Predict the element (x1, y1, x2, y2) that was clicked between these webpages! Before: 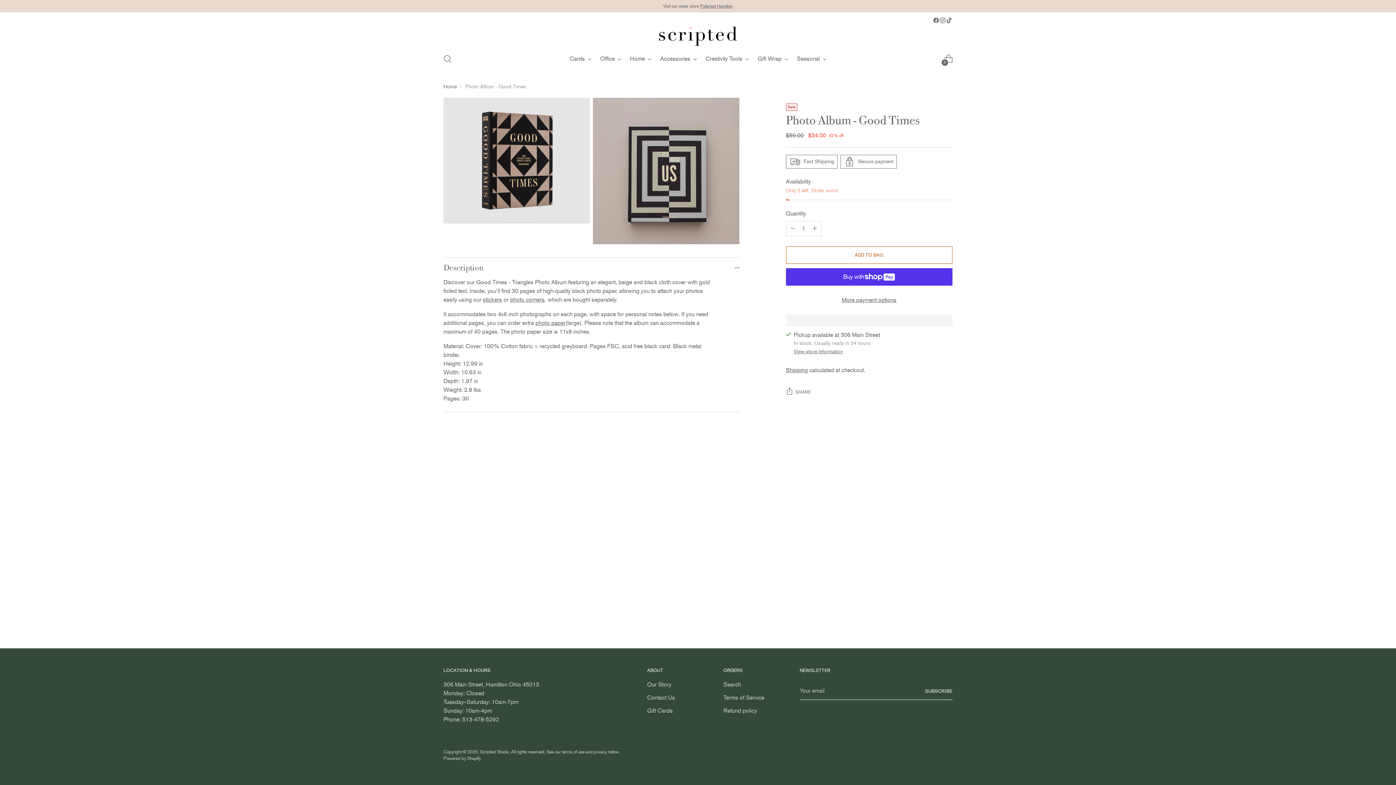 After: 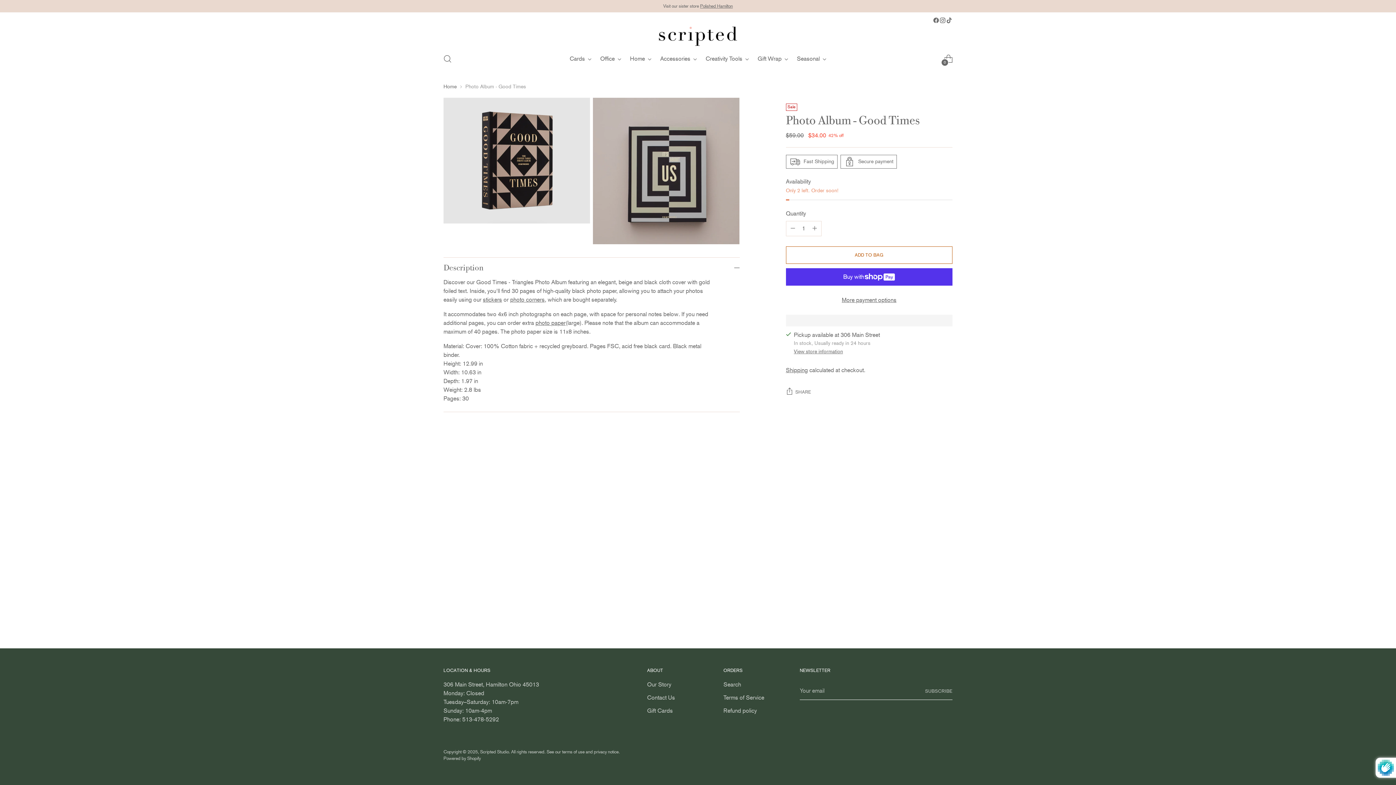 Action: label: Subscribe bbox: (925, 682, 952, 700)